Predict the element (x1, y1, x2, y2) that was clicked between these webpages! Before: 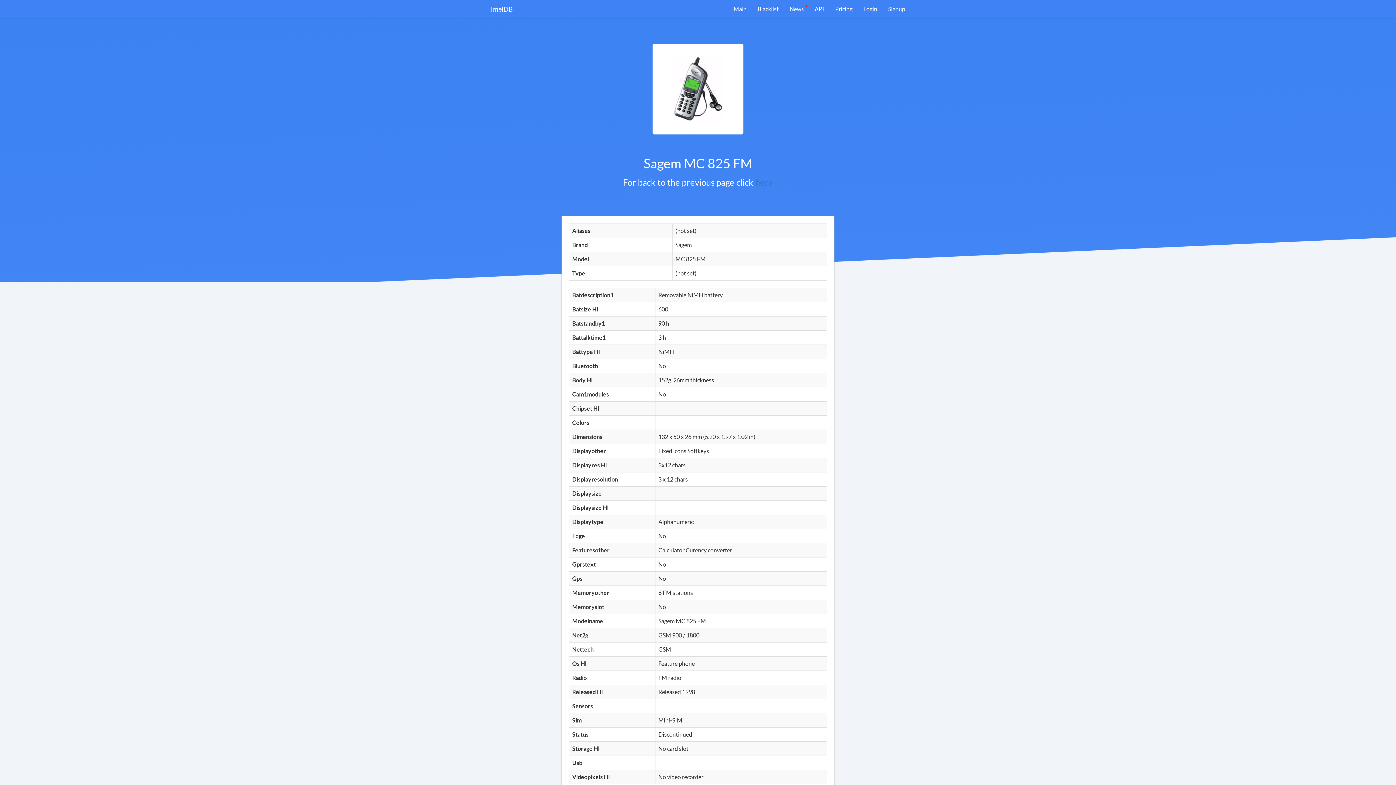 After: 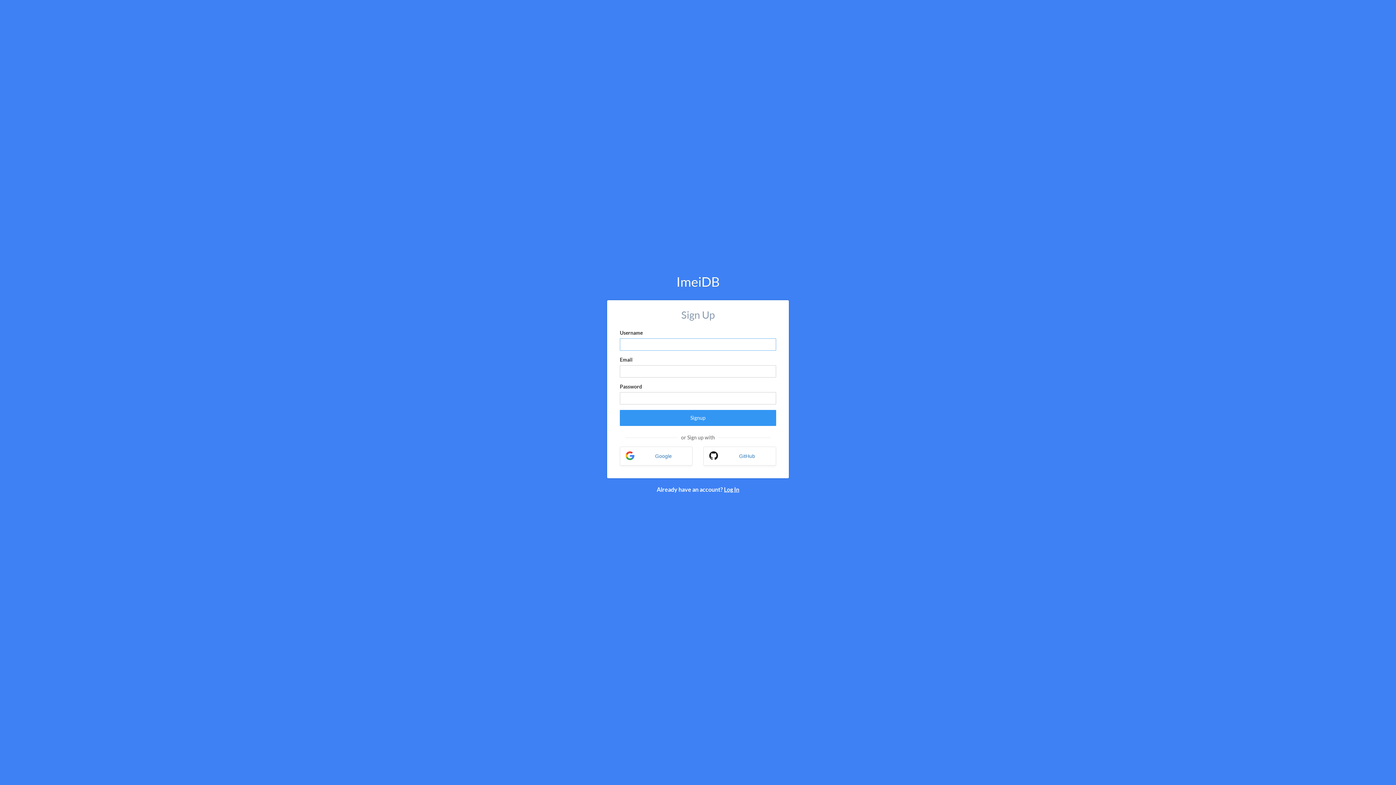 Action: bbox: (882, 0, 910, 18) label: Signup